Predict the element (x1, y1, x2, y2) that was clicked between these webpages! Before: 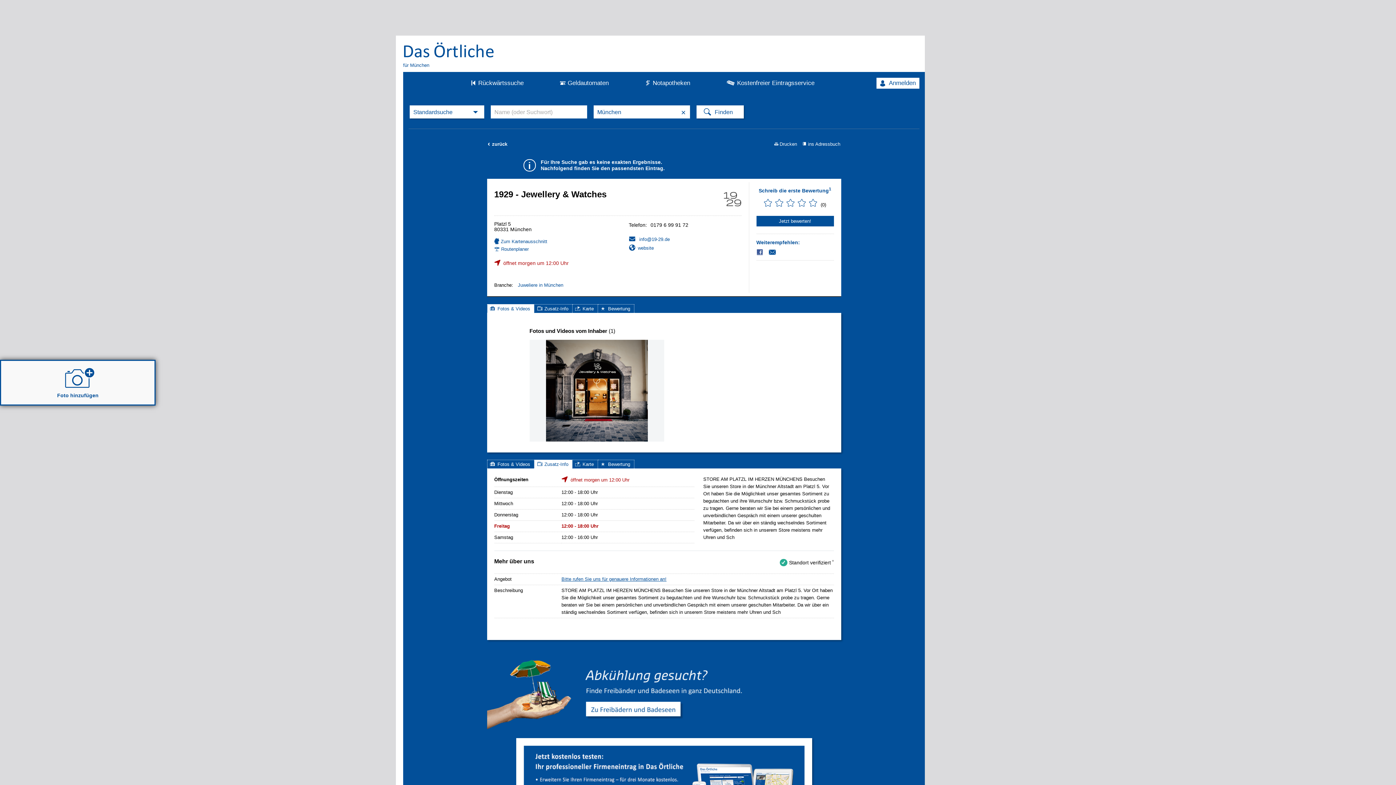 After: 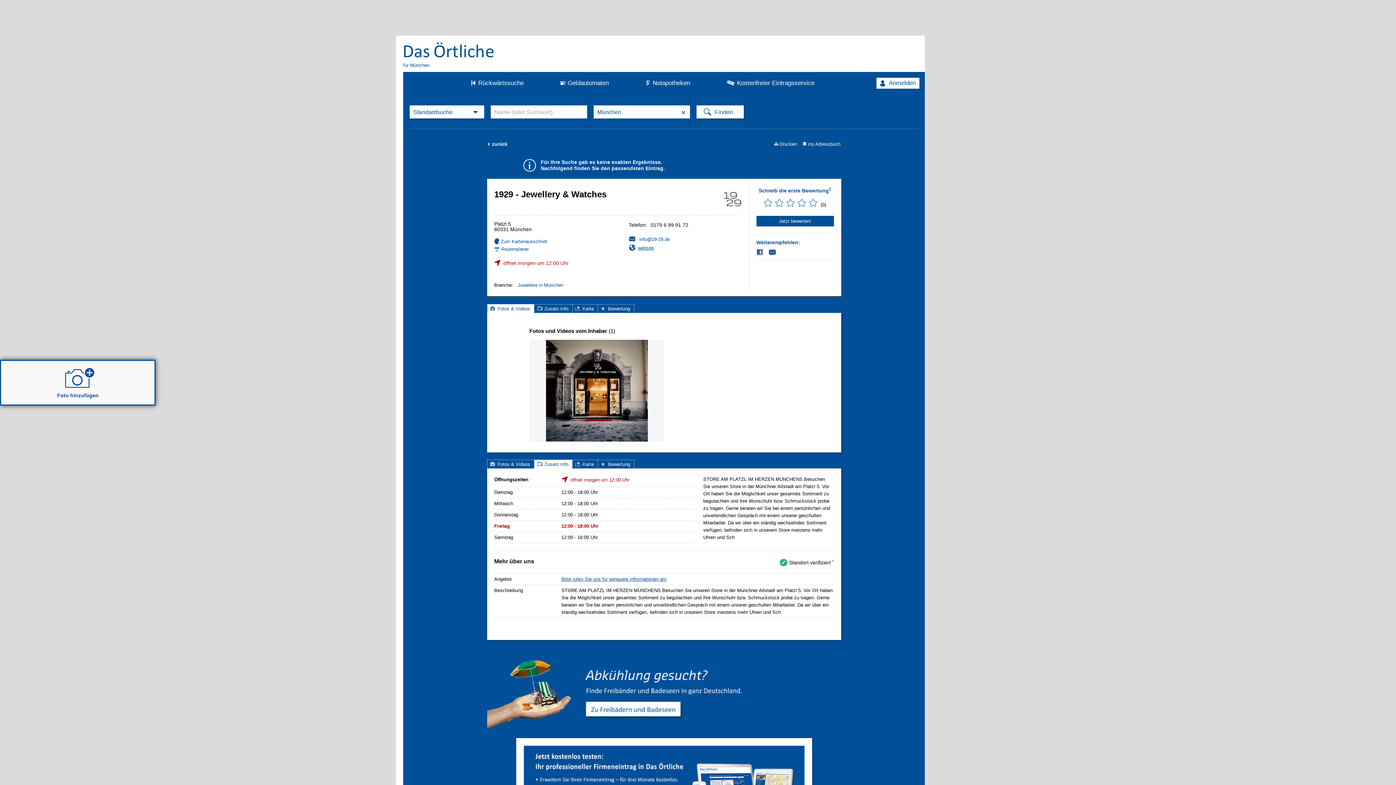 Action: bbox: (628, 244, 654, 251) label: website